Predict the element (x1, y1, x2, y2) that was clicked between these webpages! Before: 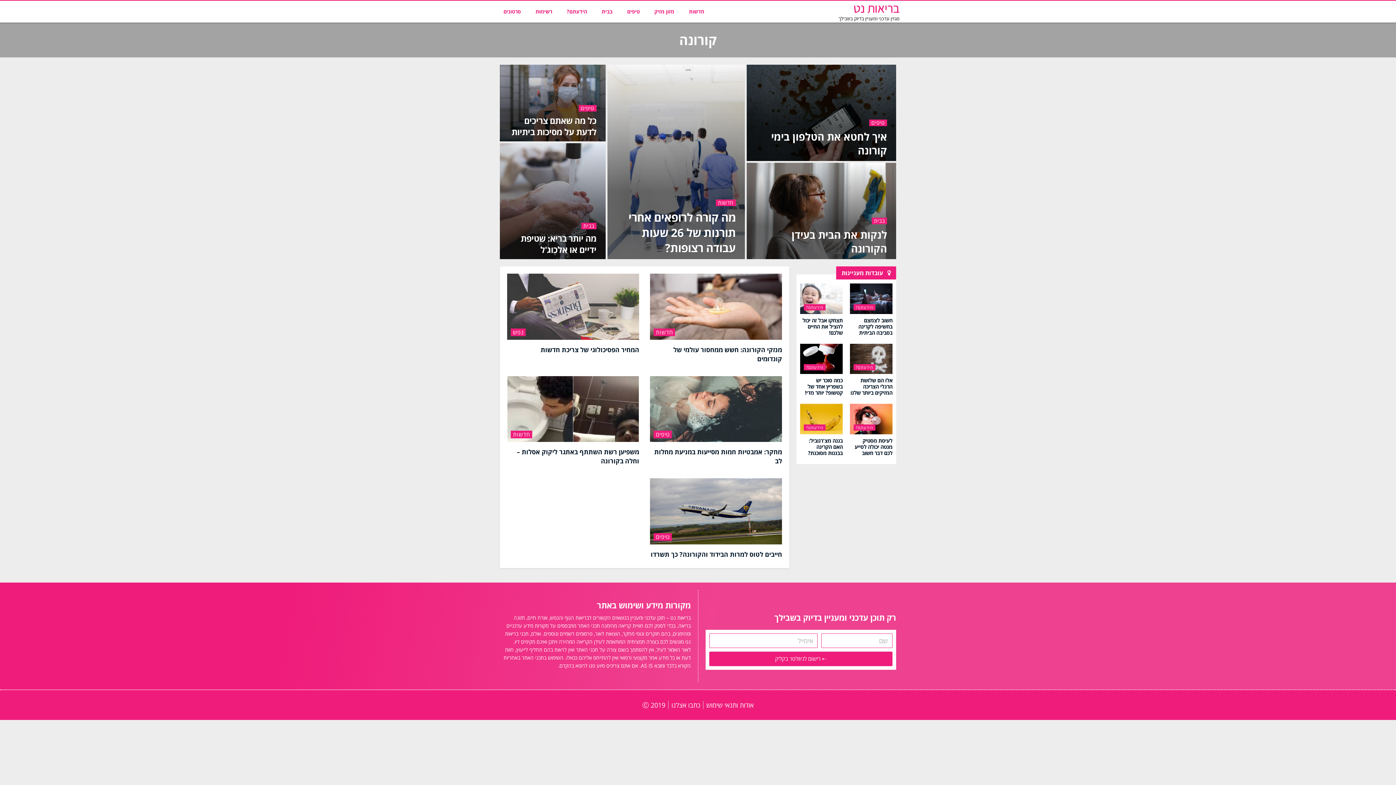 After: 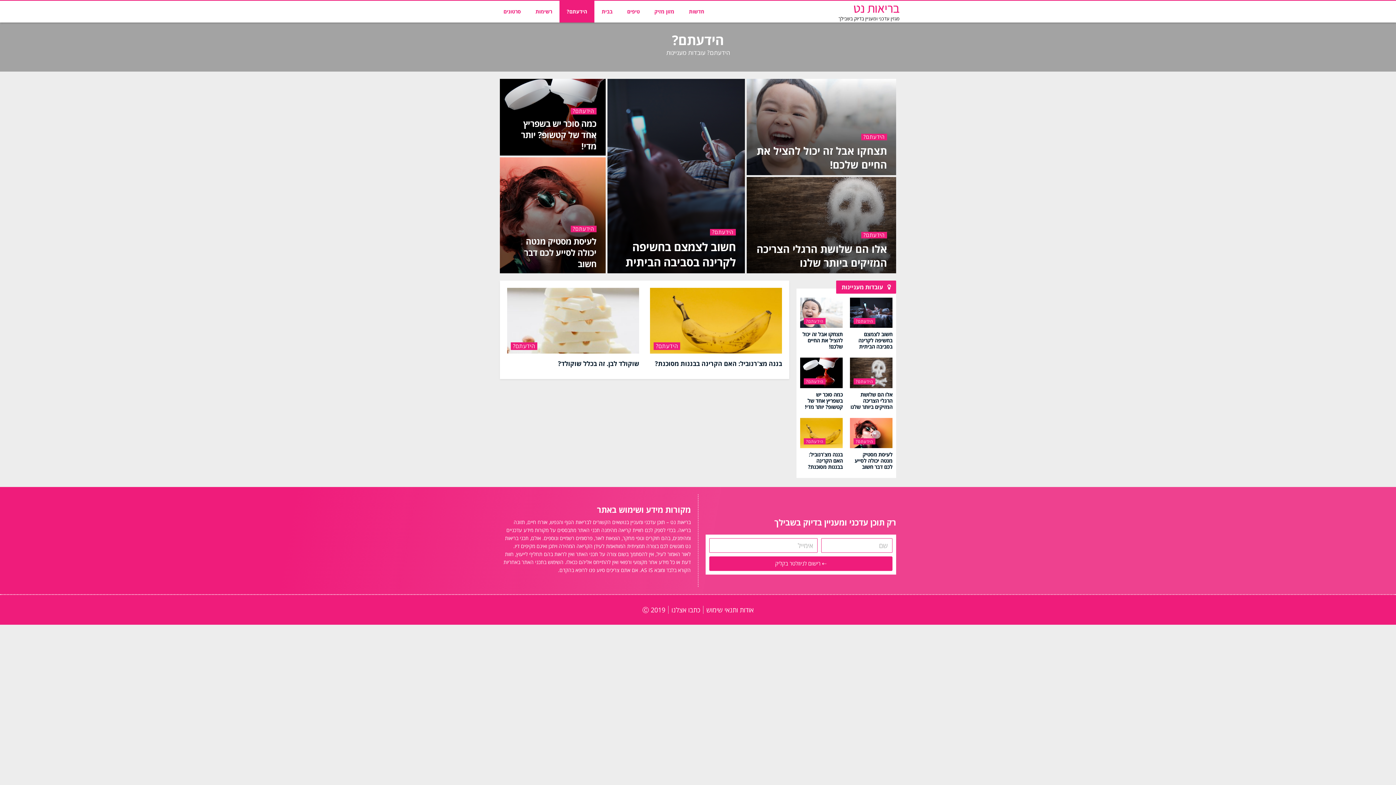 Action: label: הידעתם? bbox: (559, 0, 594, 22)